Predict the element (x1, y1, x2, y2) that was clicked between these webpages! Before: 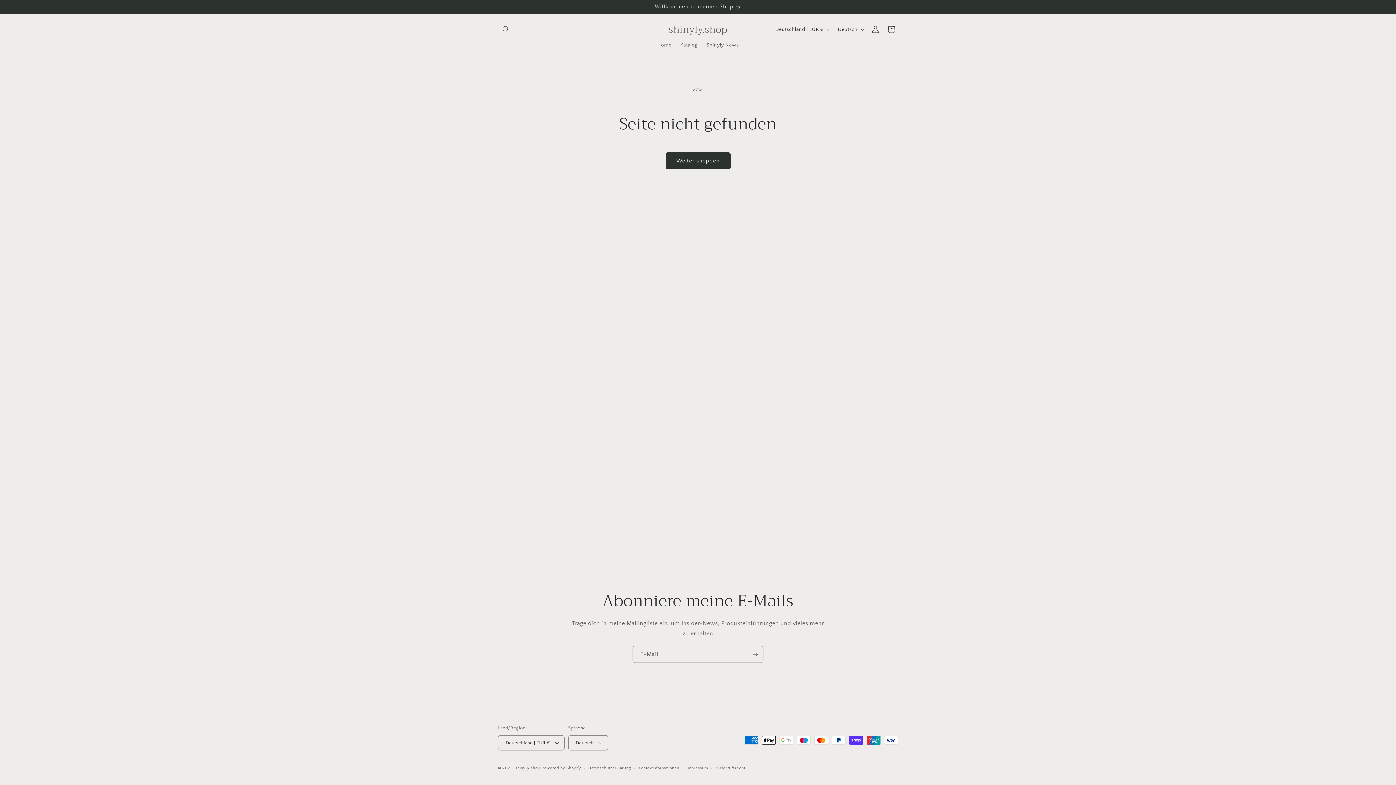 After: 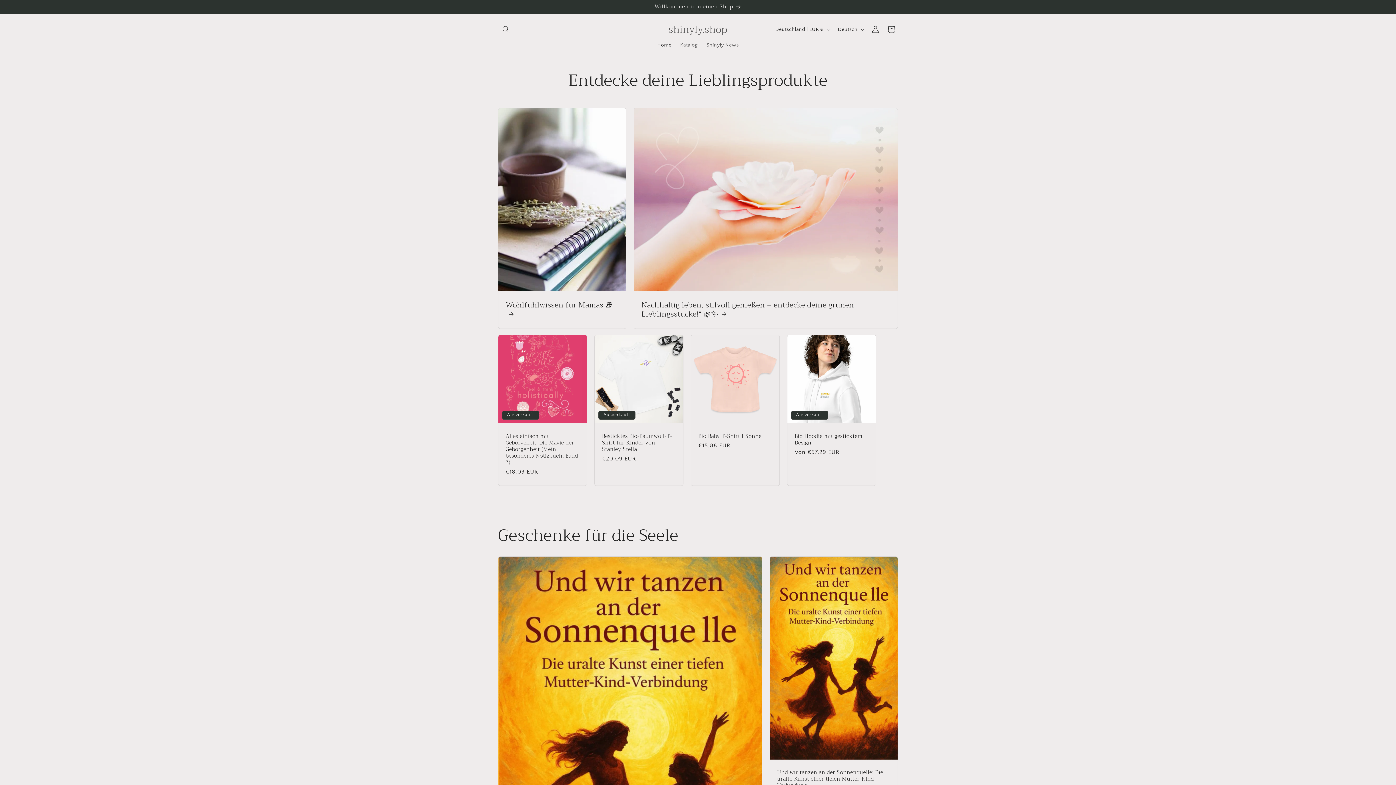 Action: label: shinyly.shop bbox: (515, 766, 540, 770)